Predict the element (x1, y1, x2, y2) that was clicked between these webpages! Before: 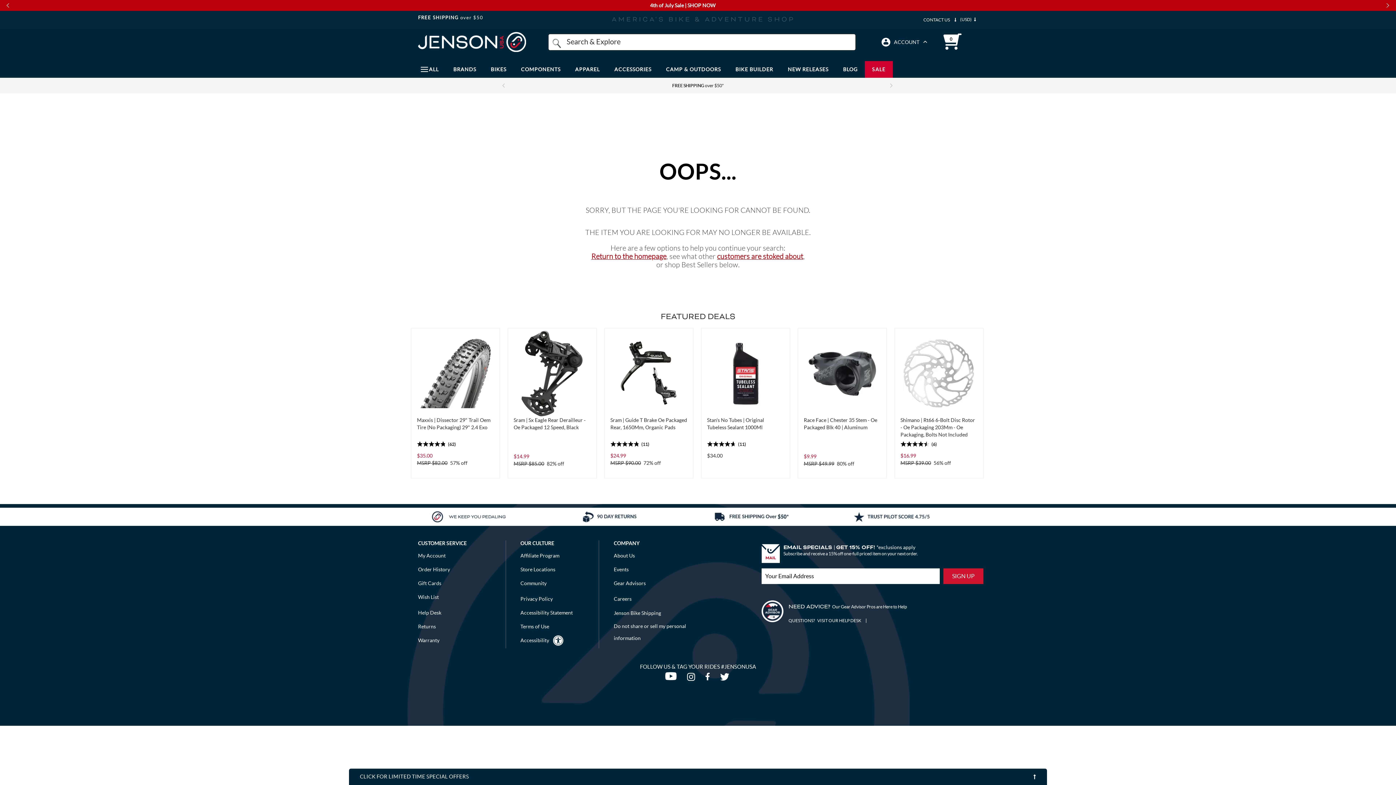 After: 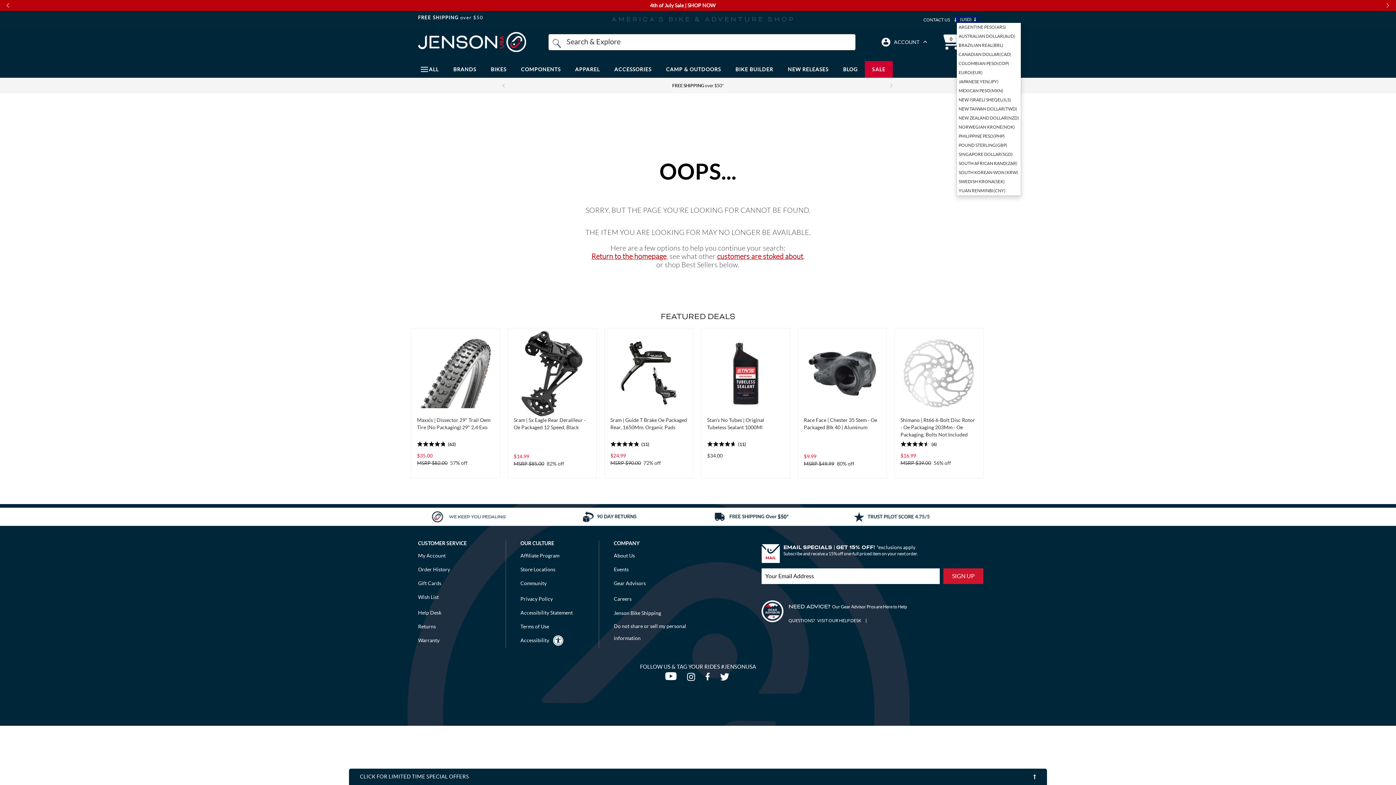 Action: label: Select a currency bbox: (956, 16, 979, 22)